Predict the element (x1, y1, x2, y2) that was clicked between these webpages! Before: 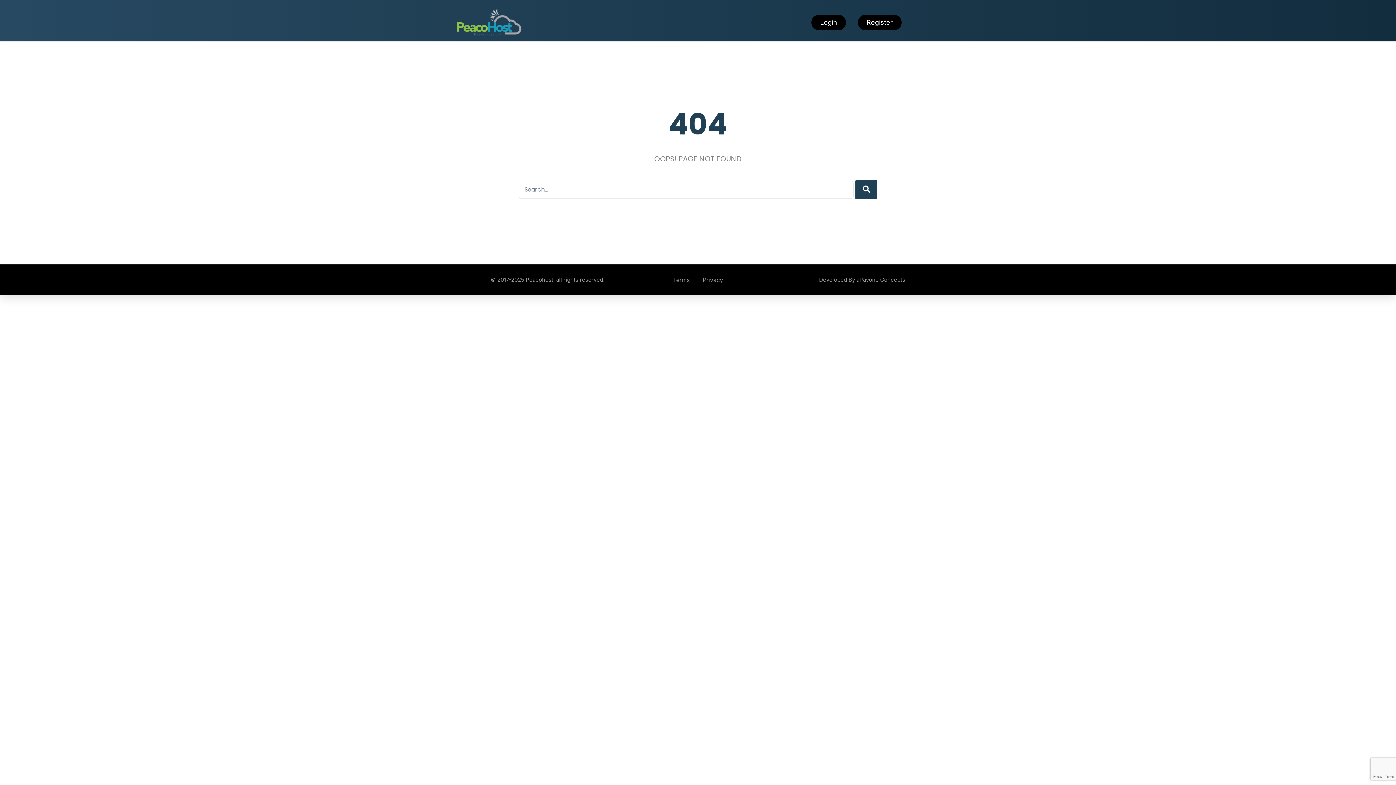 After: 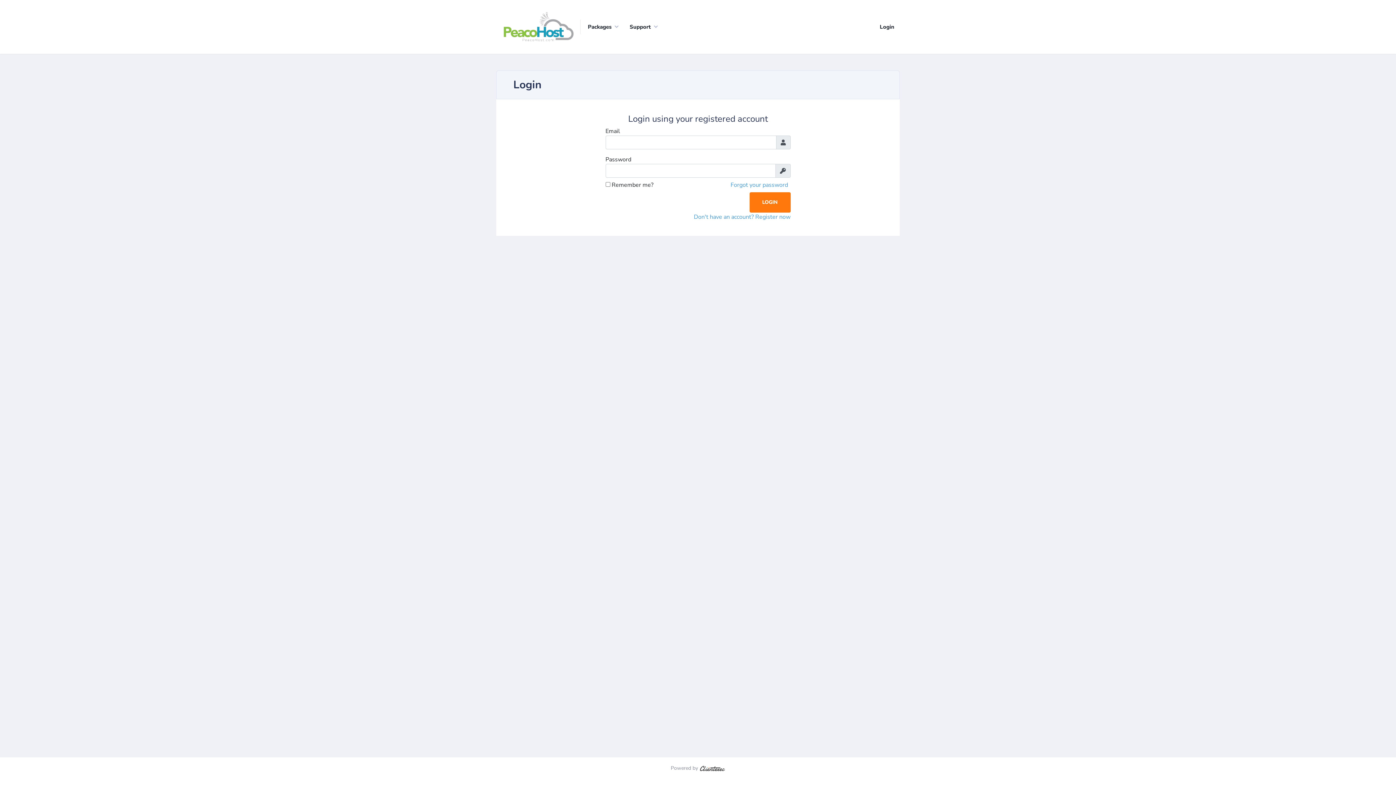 Action: label: Login bbox: (811, 14, 846, 30)